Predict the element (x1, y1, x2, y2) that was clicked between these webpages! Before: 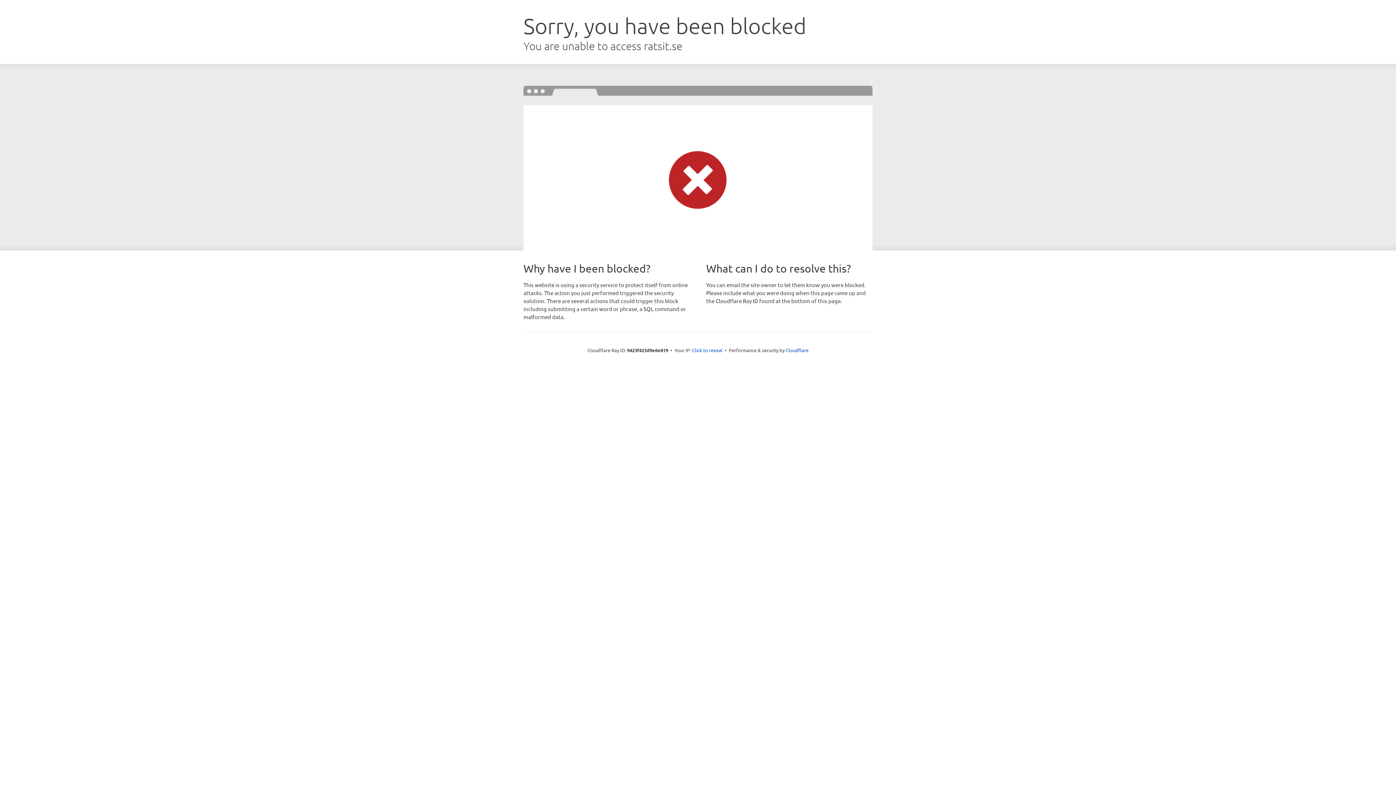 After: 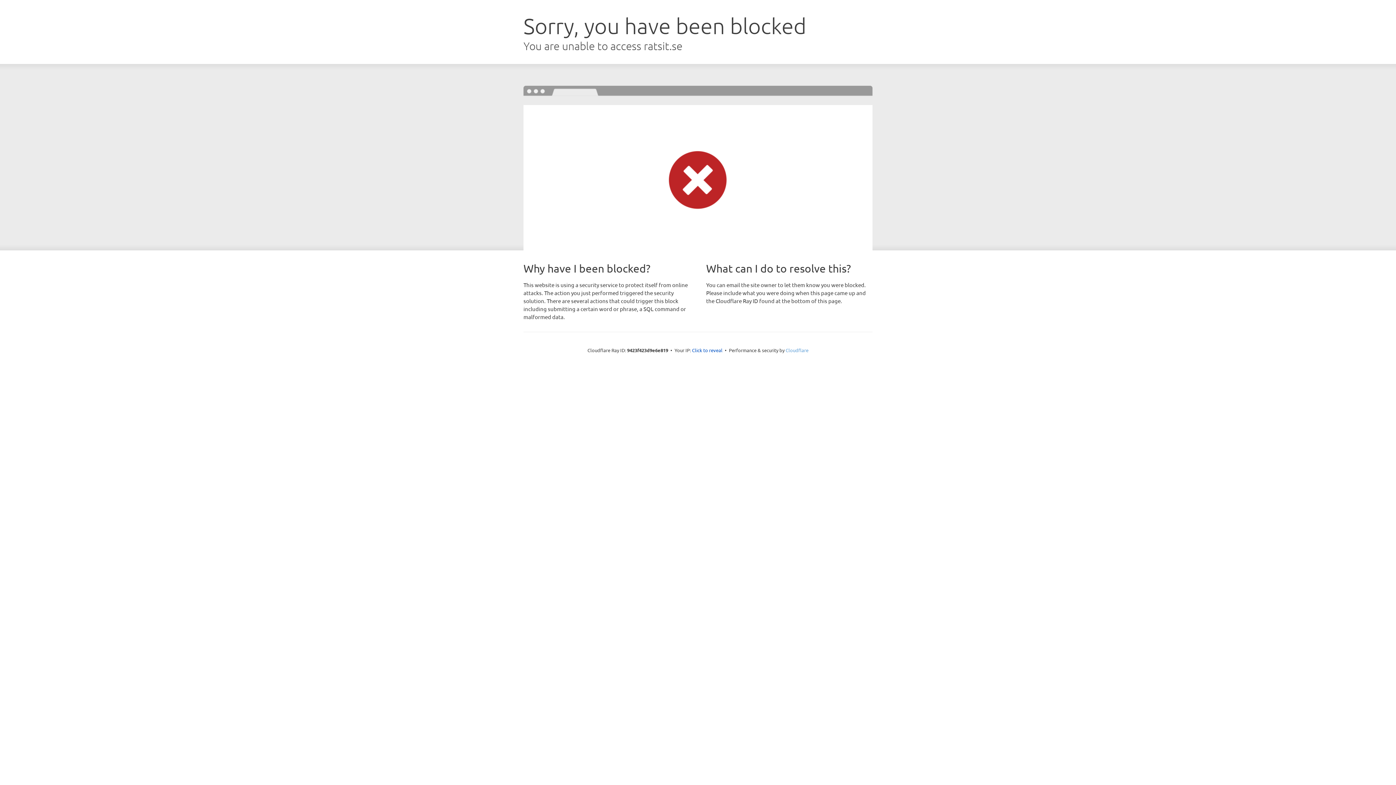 Action: bbox: (785, 347, 808, 353) label: Cloudflare